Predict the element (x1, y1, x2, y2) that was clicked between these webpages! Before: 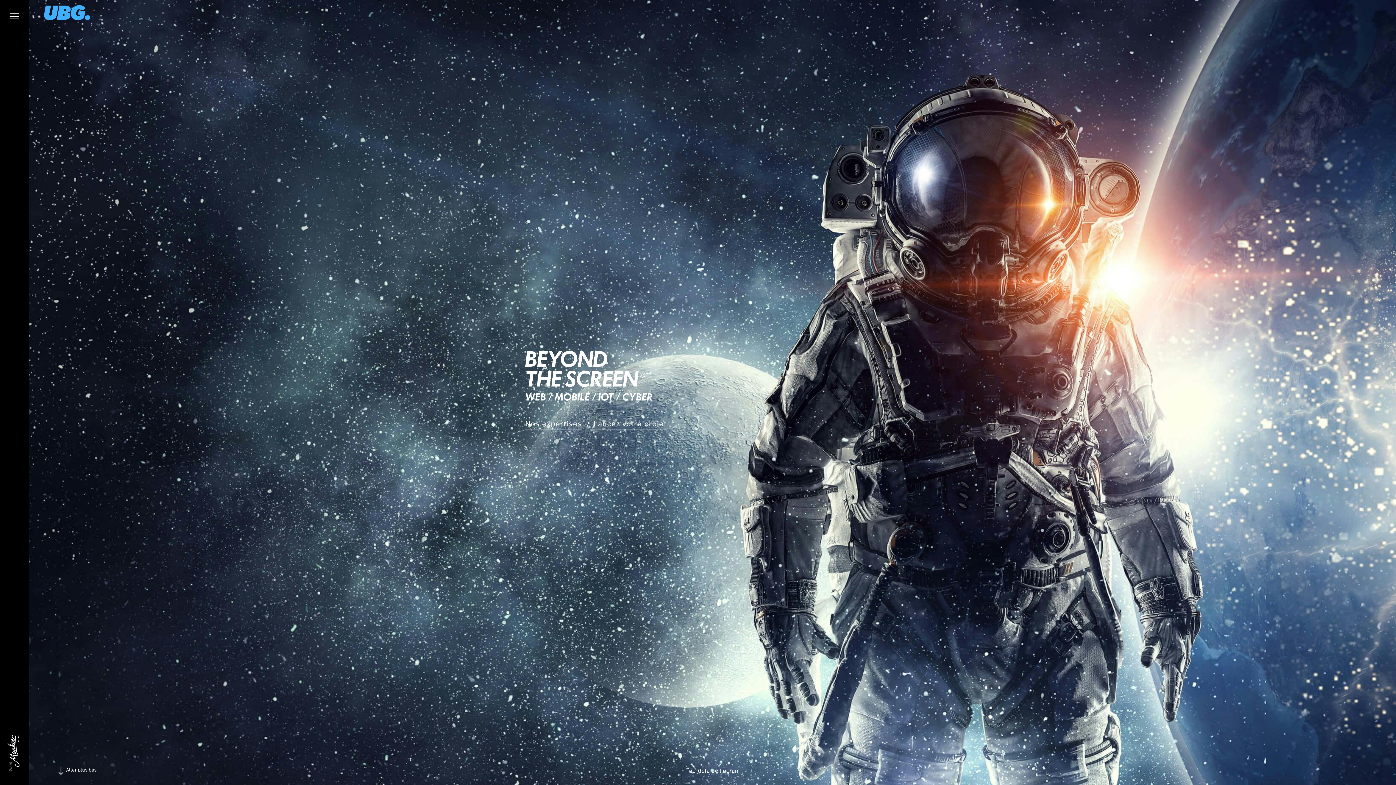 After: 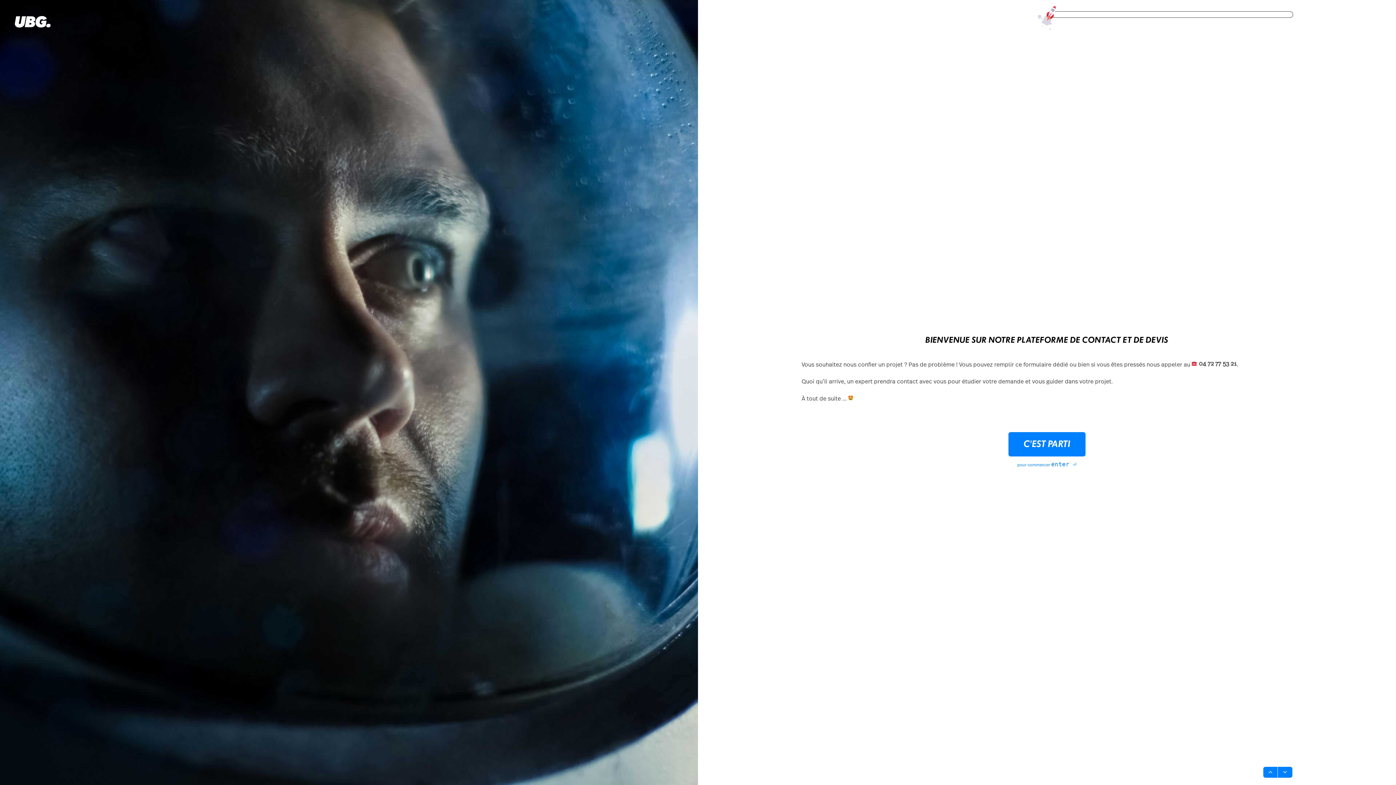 Action: bbox: (593, 419, 666, 430) label: Lancez votre projet